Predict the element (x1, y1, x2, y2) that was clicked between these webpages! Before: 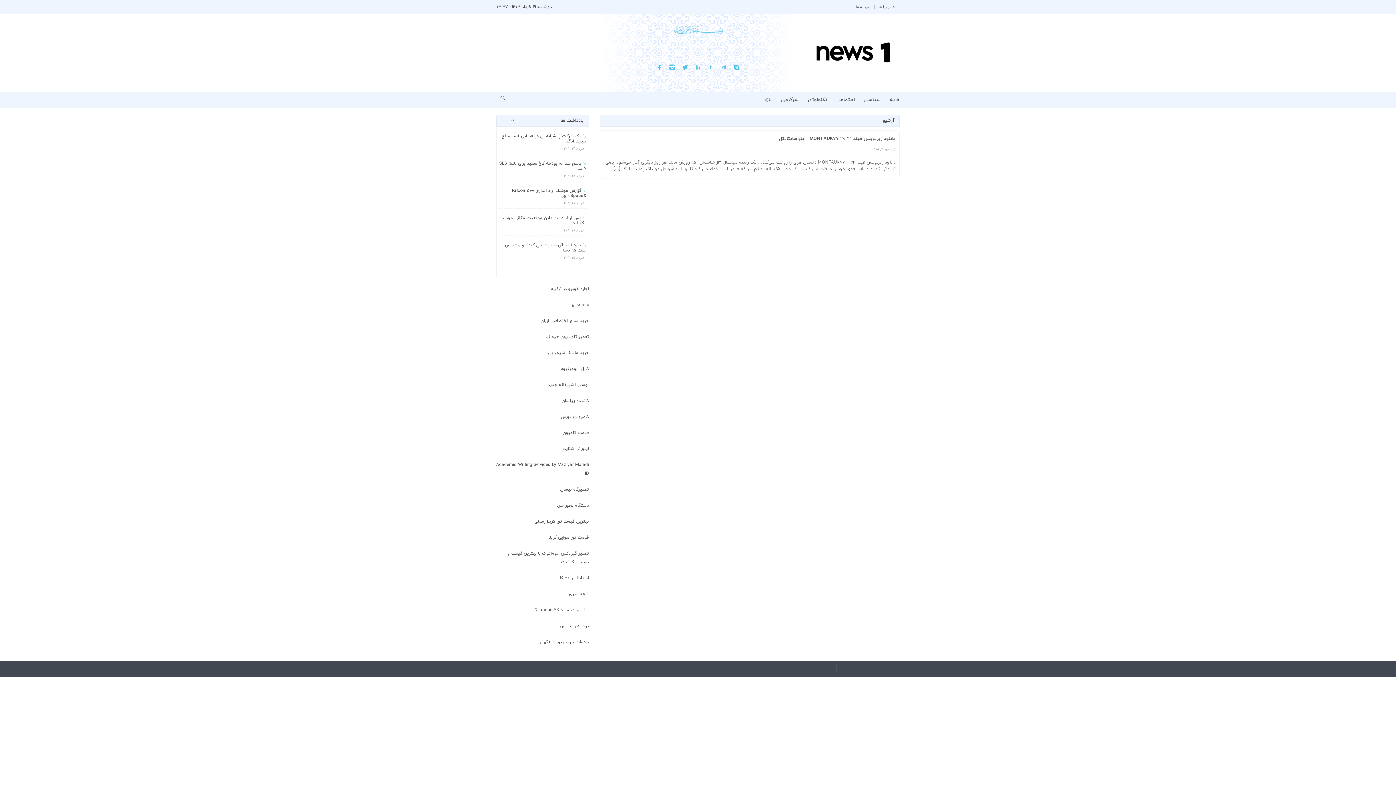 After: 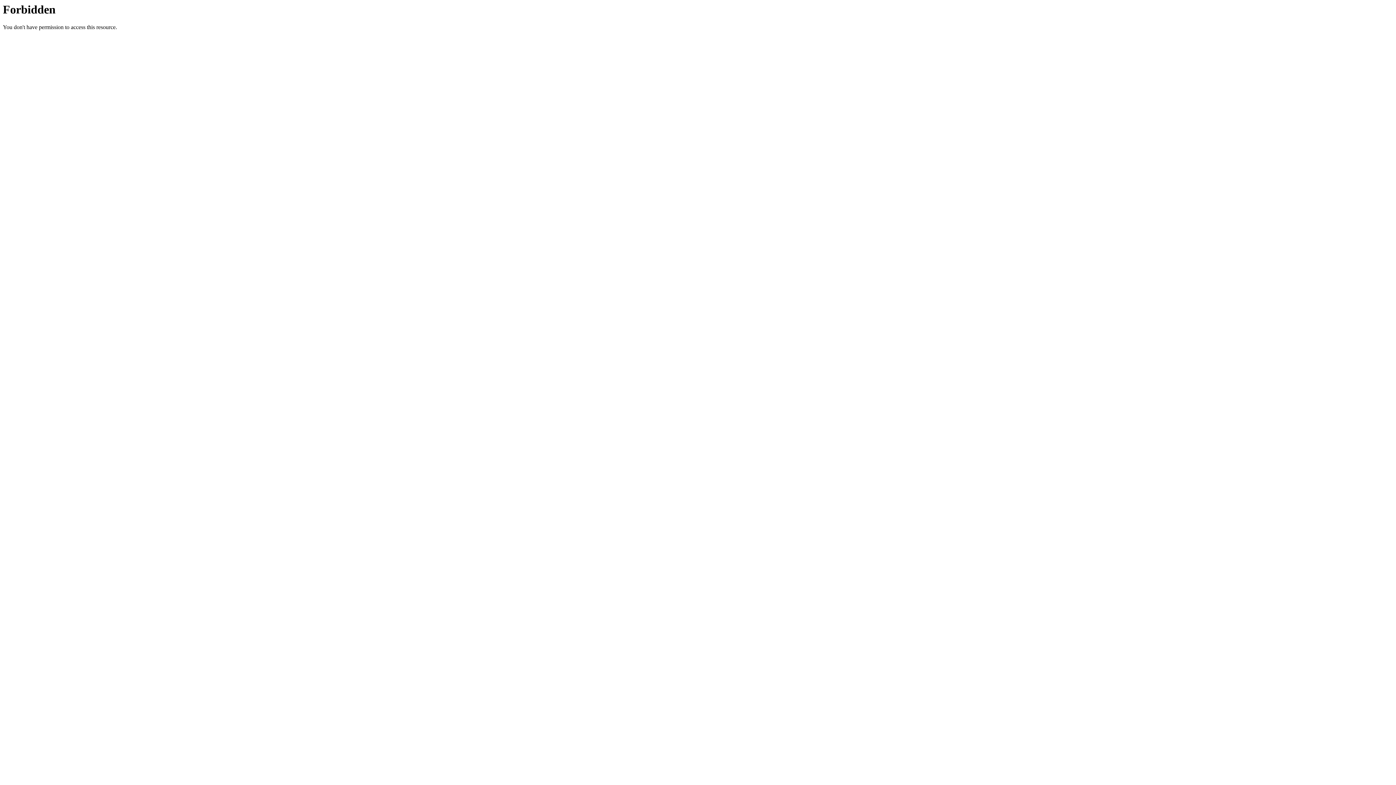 Action: label: تعمیر تلویزیون هیمالیا bbox: (545, 334, 589, 340)